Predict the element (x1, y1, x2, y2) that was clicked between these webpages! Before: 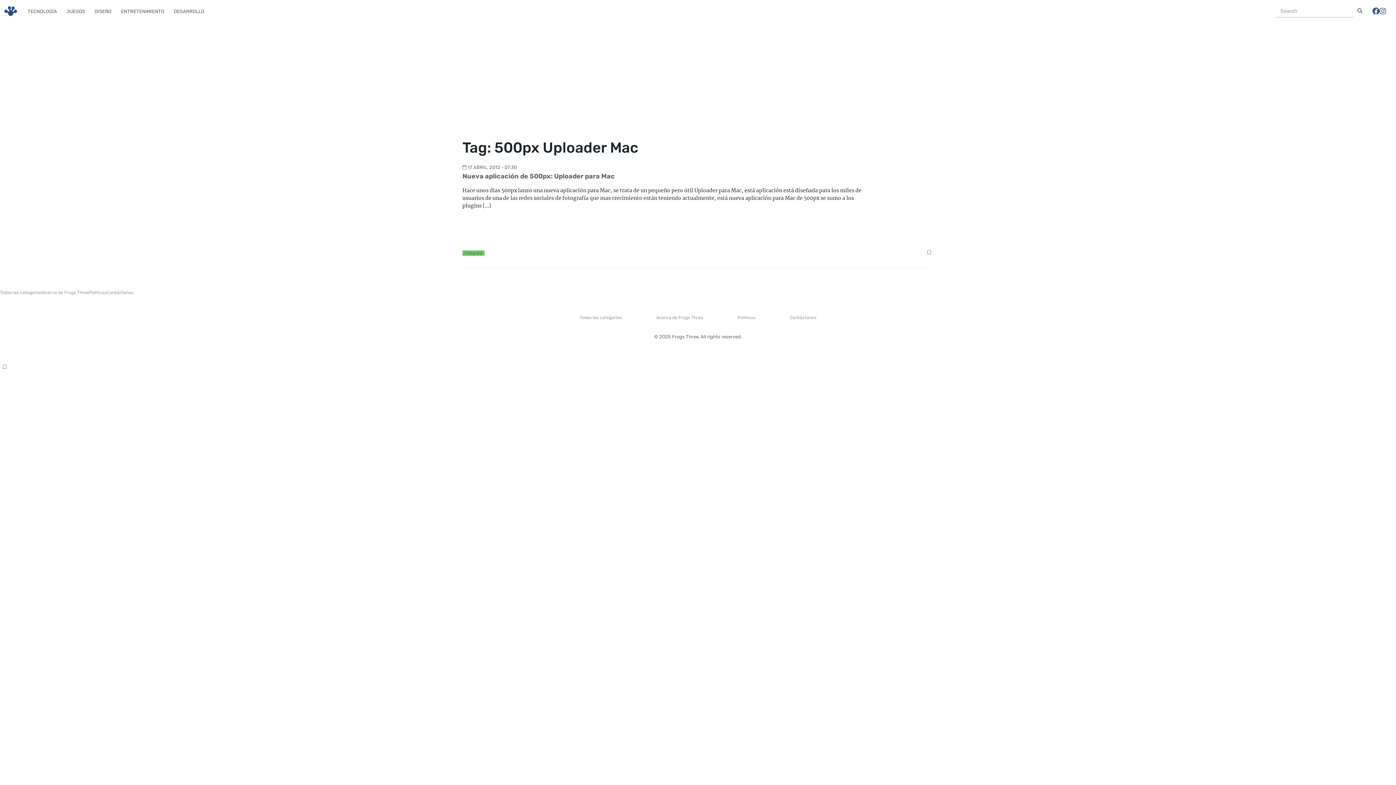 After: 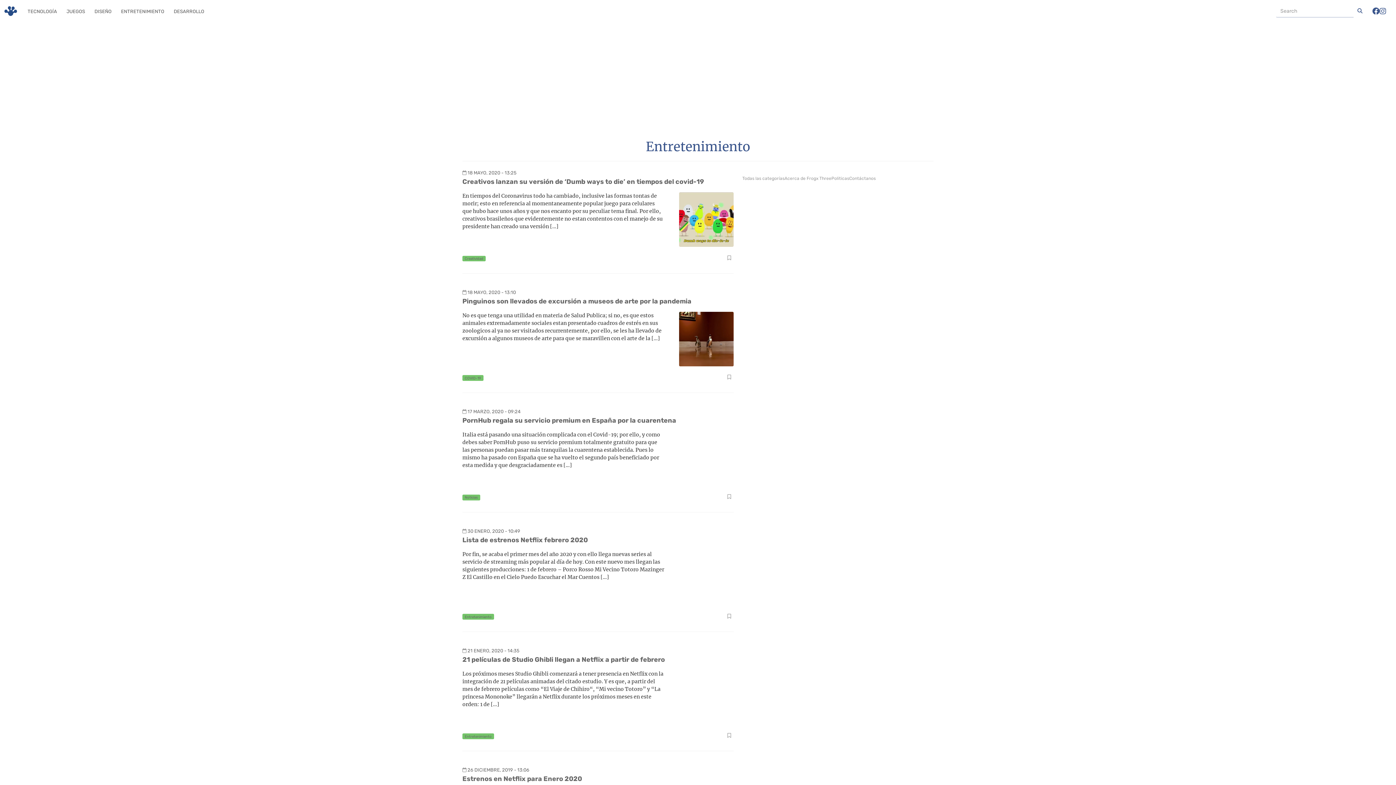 Action: bbox: (120, 7, 165, 15) label: ENTRETENIMIENTO